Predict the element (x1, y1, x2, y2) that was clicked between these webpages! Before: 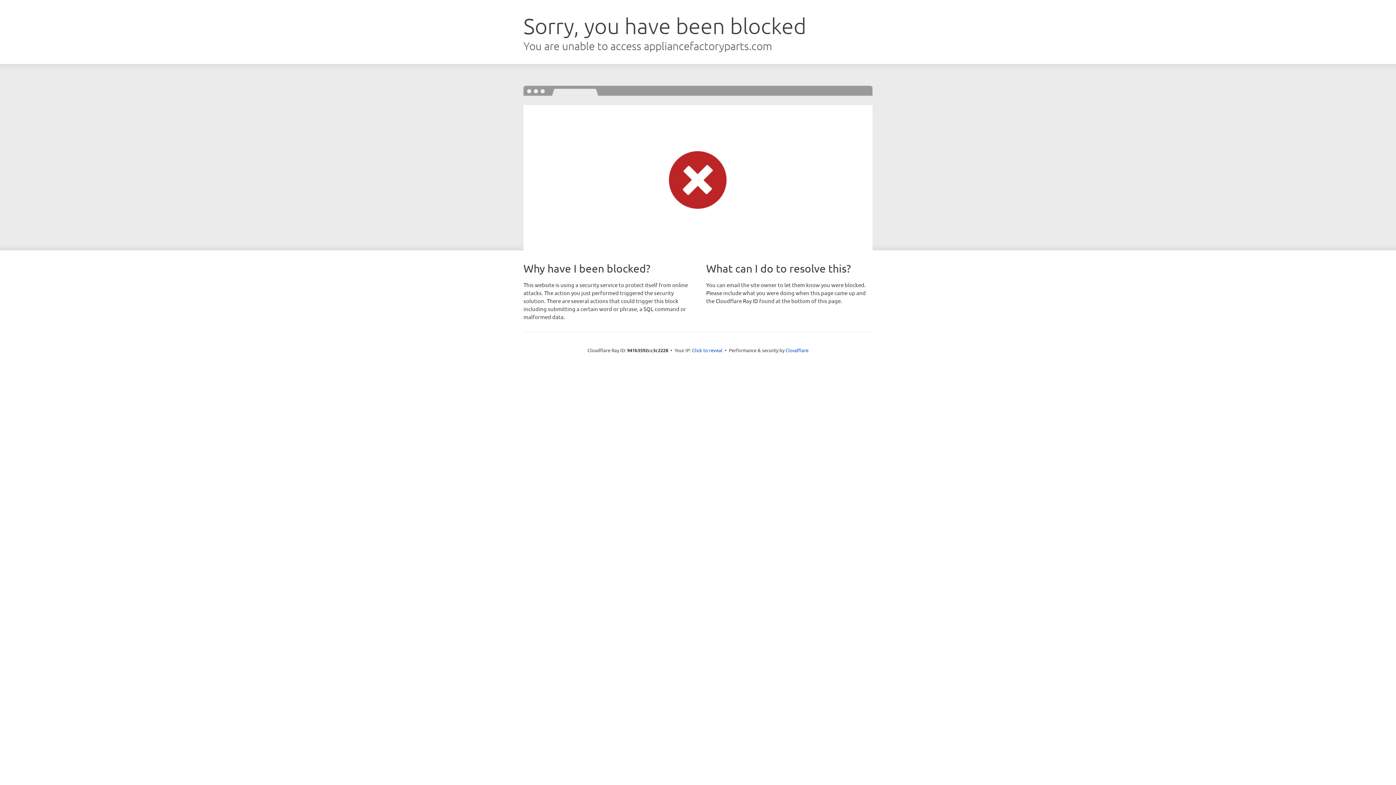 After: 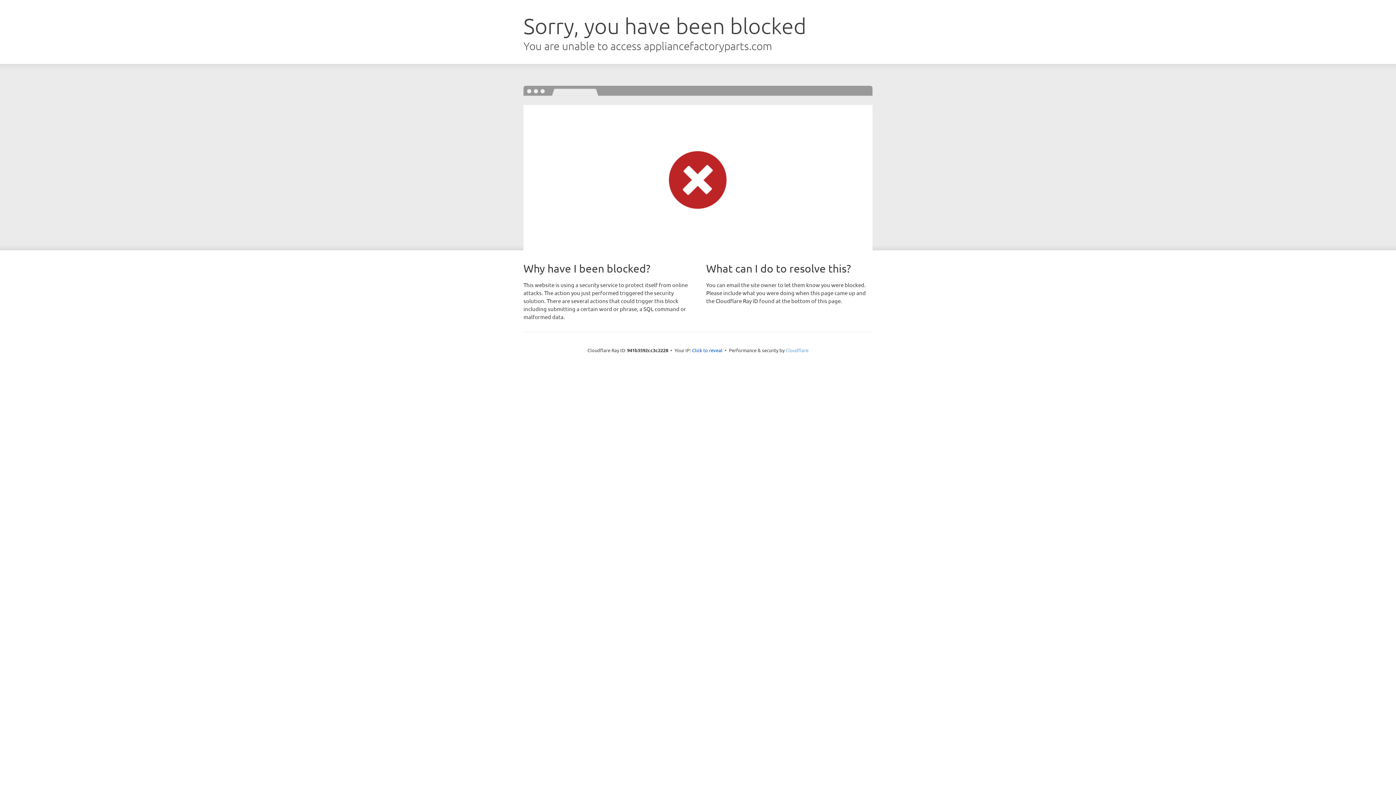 Action: bbox: (785, 347, 808, 353) label: Cloudflare